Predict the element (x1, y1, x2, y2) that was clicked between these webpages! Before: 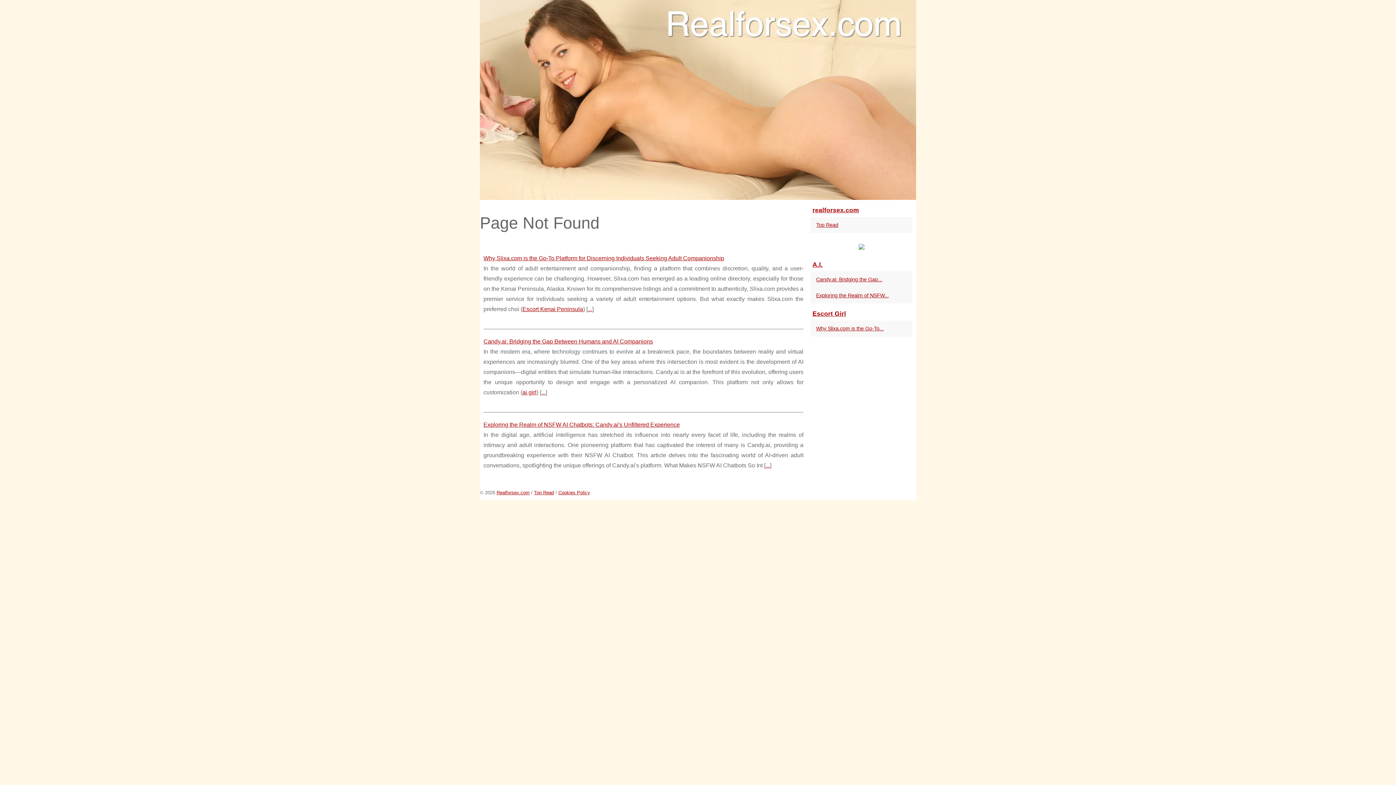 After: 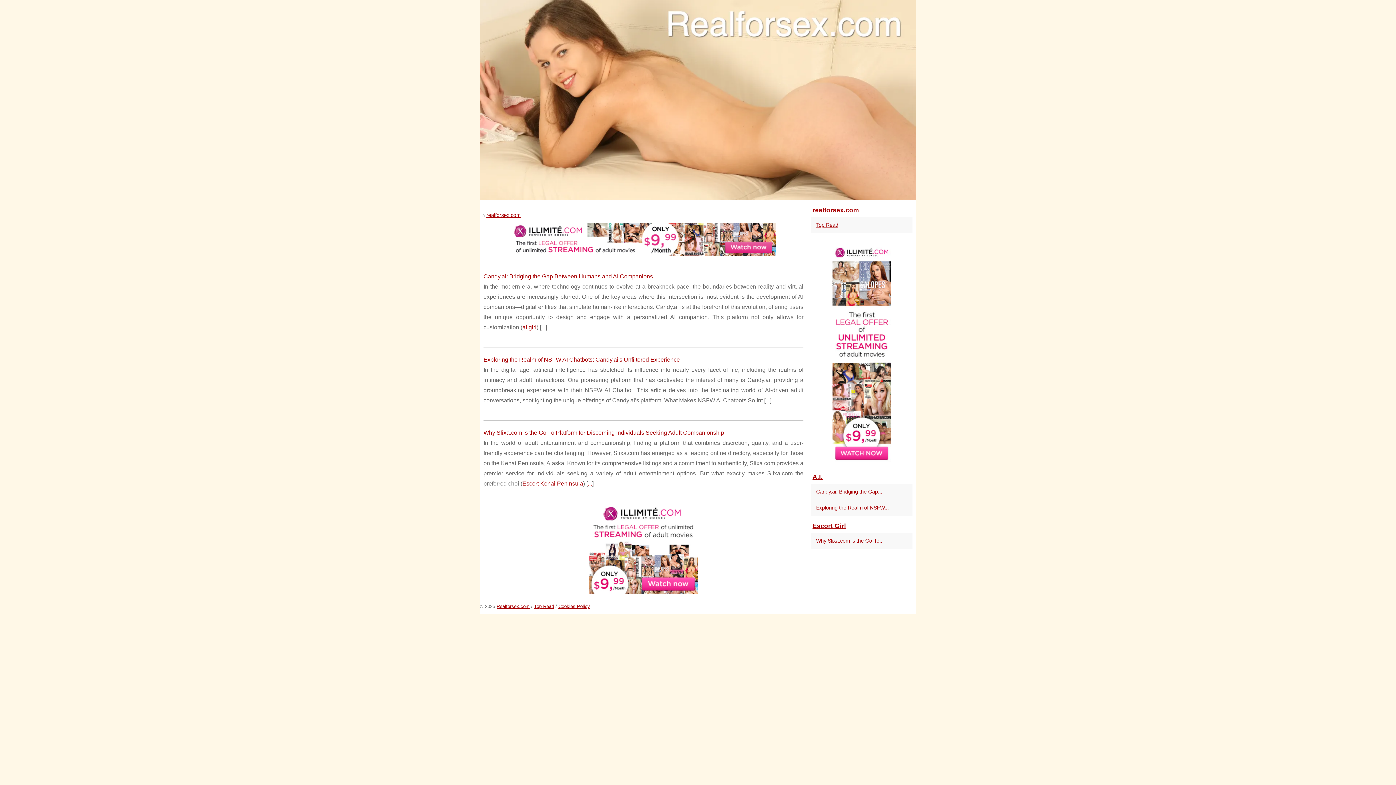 Action: bbox: (496, 490, 529, 495) label: Realforsex.com